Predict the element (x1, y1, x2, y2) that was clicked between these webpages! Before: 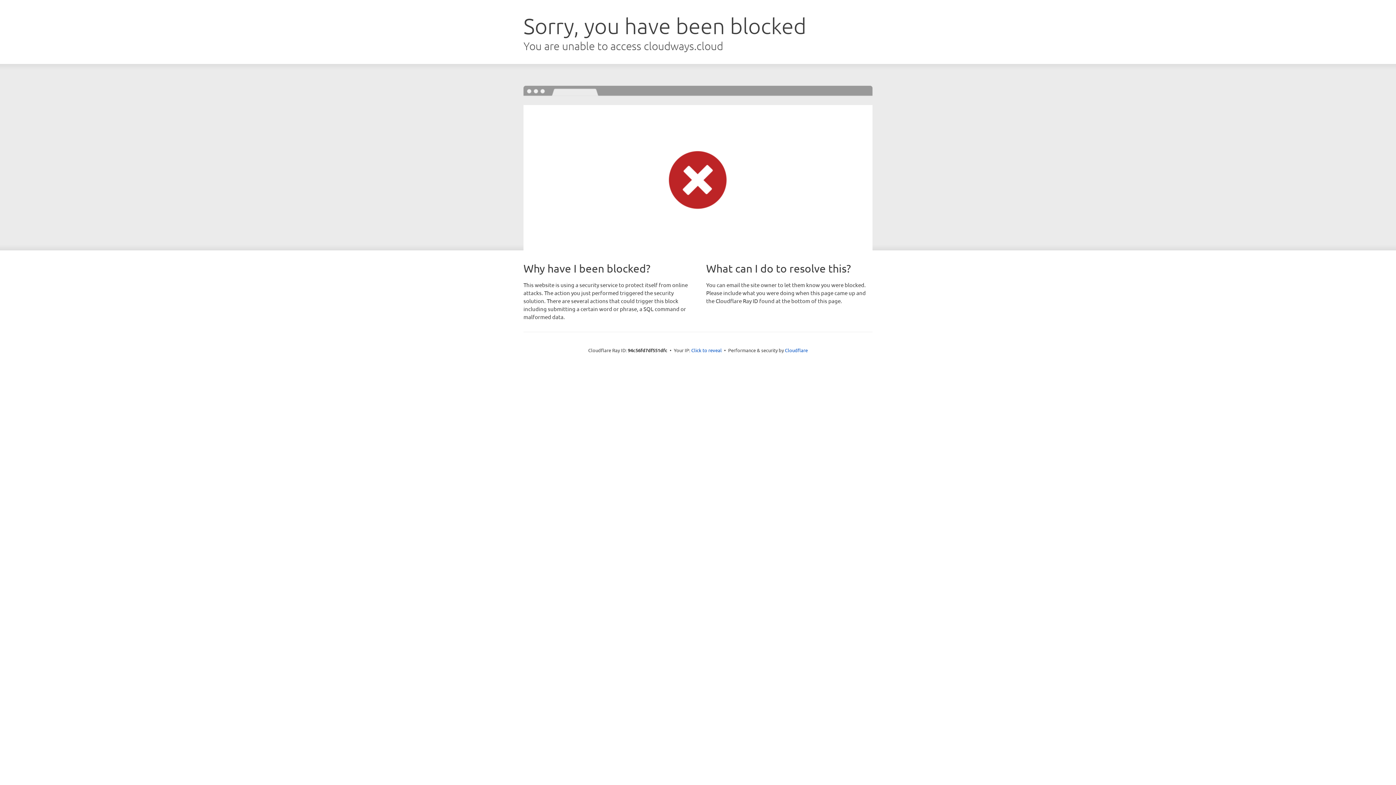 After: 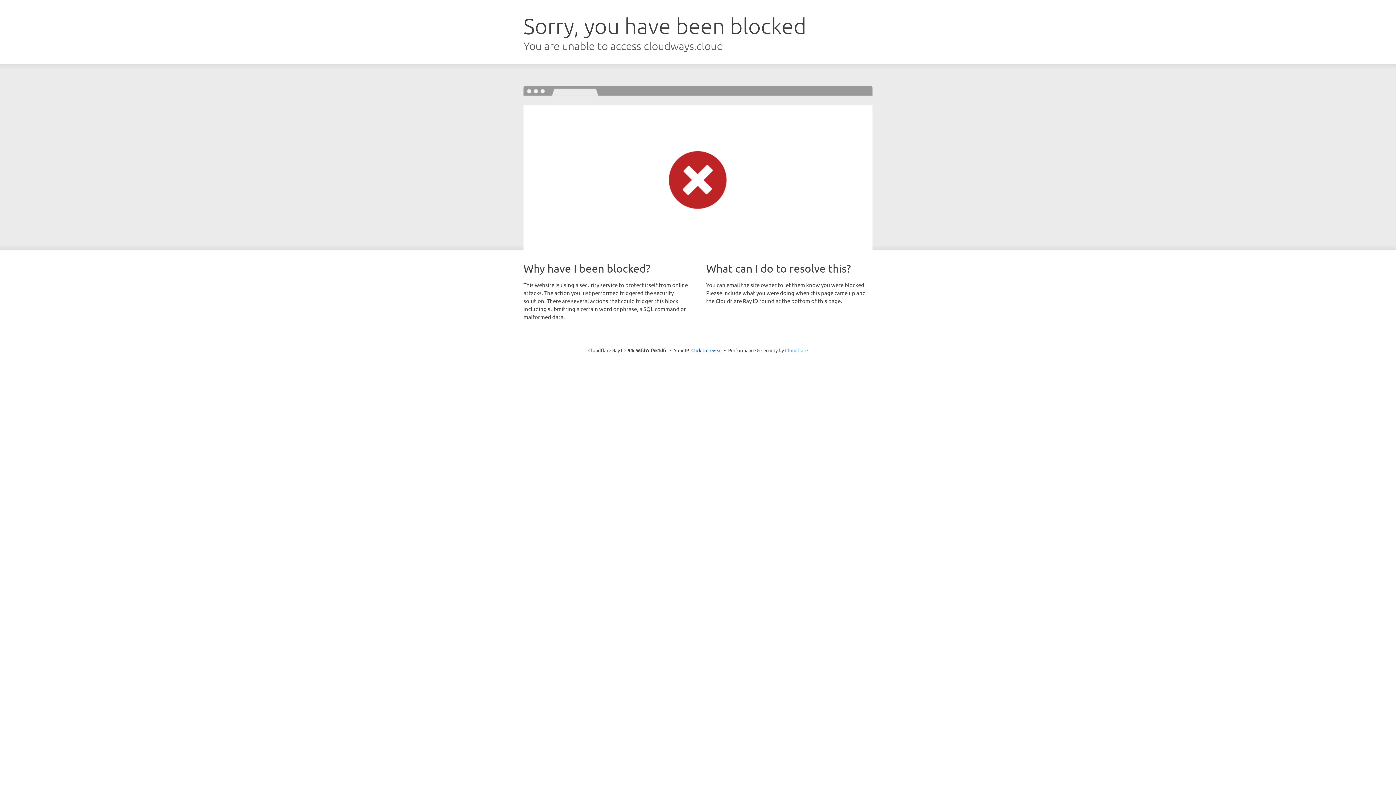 Action: label: Cloudflare bbox: (785, 347, 808, 353)